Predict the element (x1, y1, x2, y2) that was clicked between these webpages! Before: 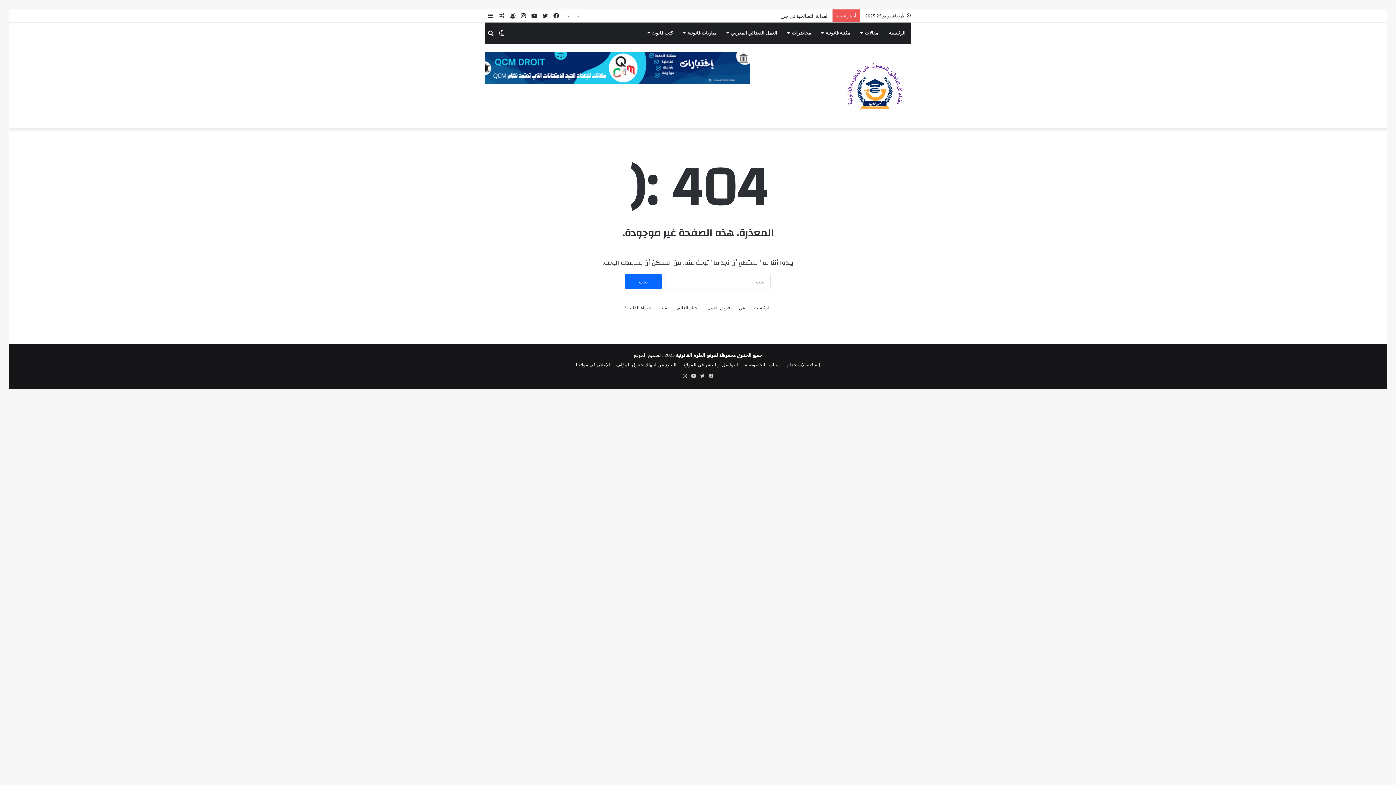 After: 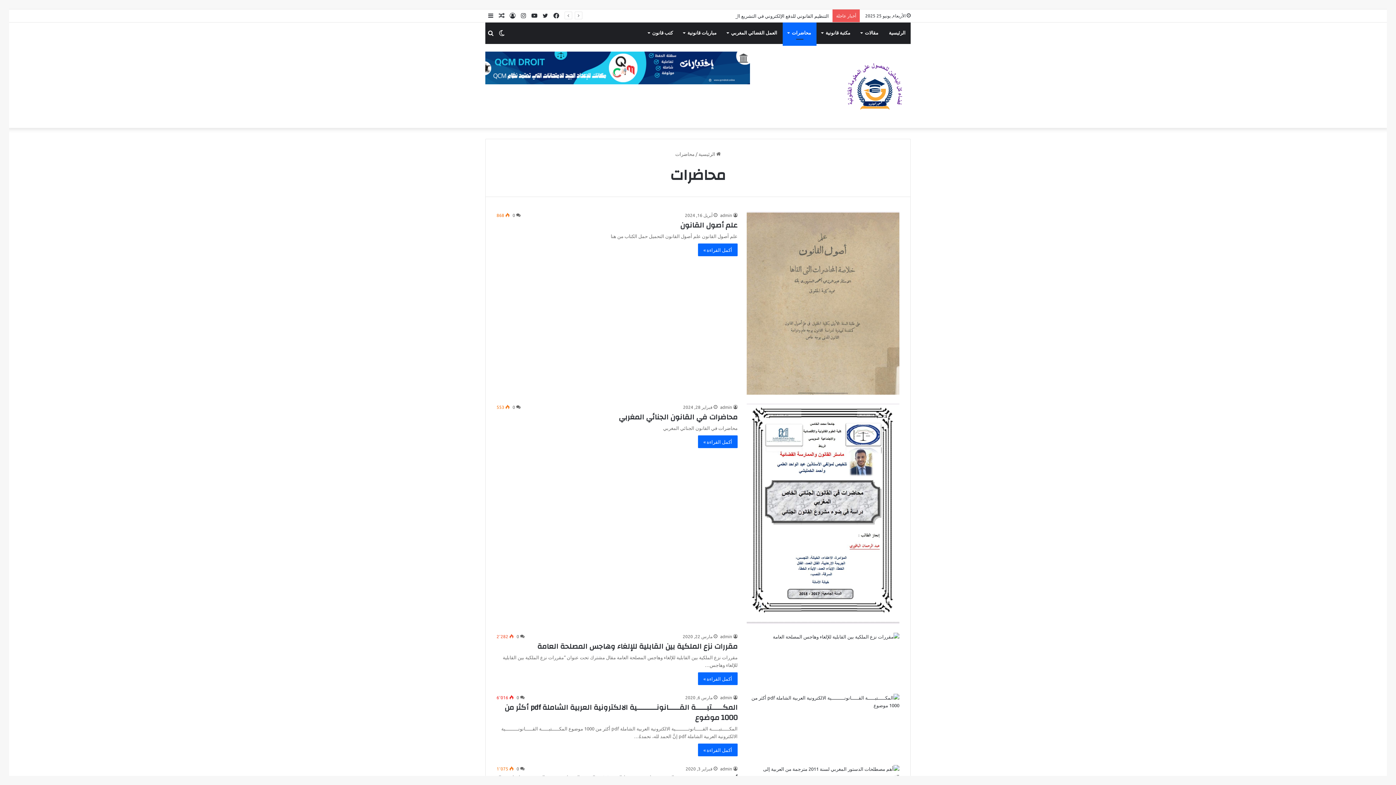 Action: bbox: (782, 22, 816, 44) label: محاضرات